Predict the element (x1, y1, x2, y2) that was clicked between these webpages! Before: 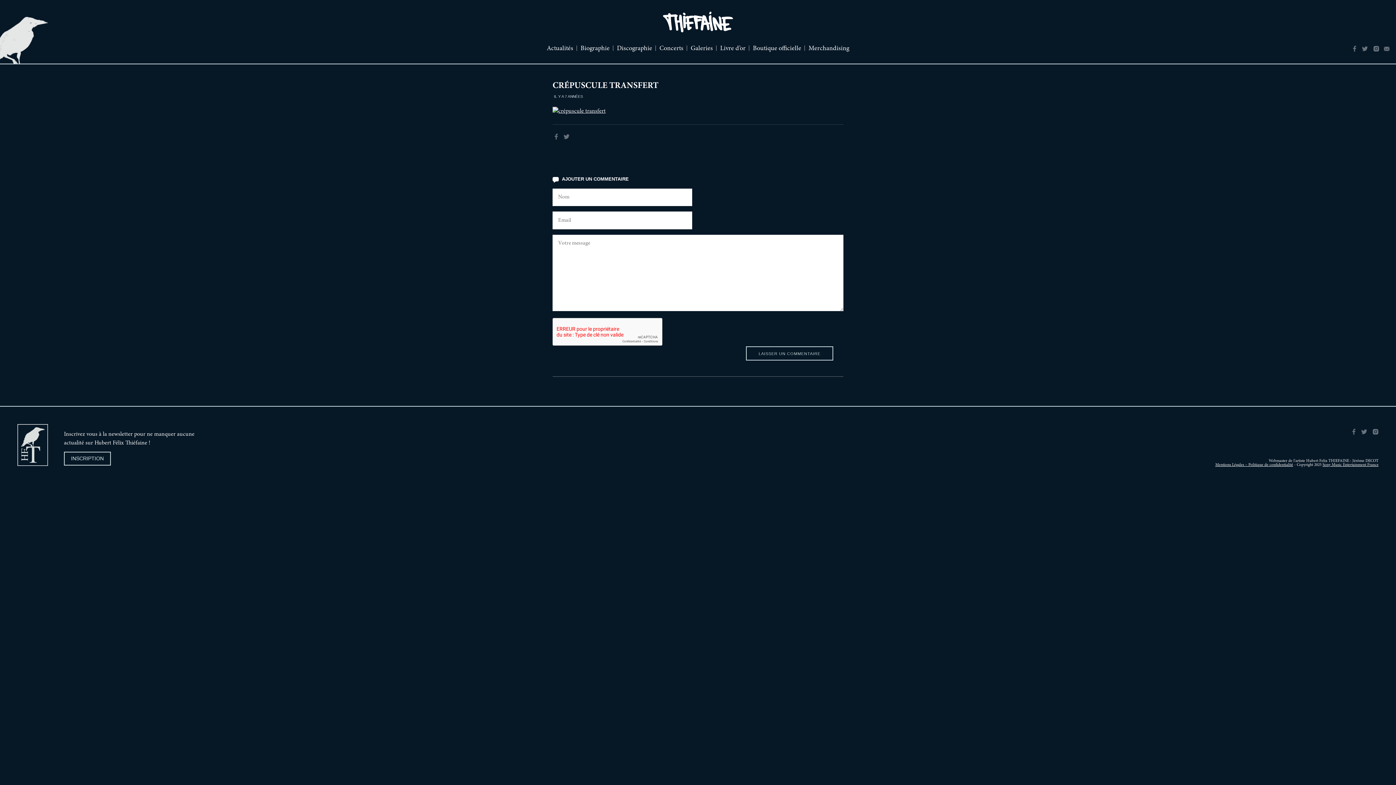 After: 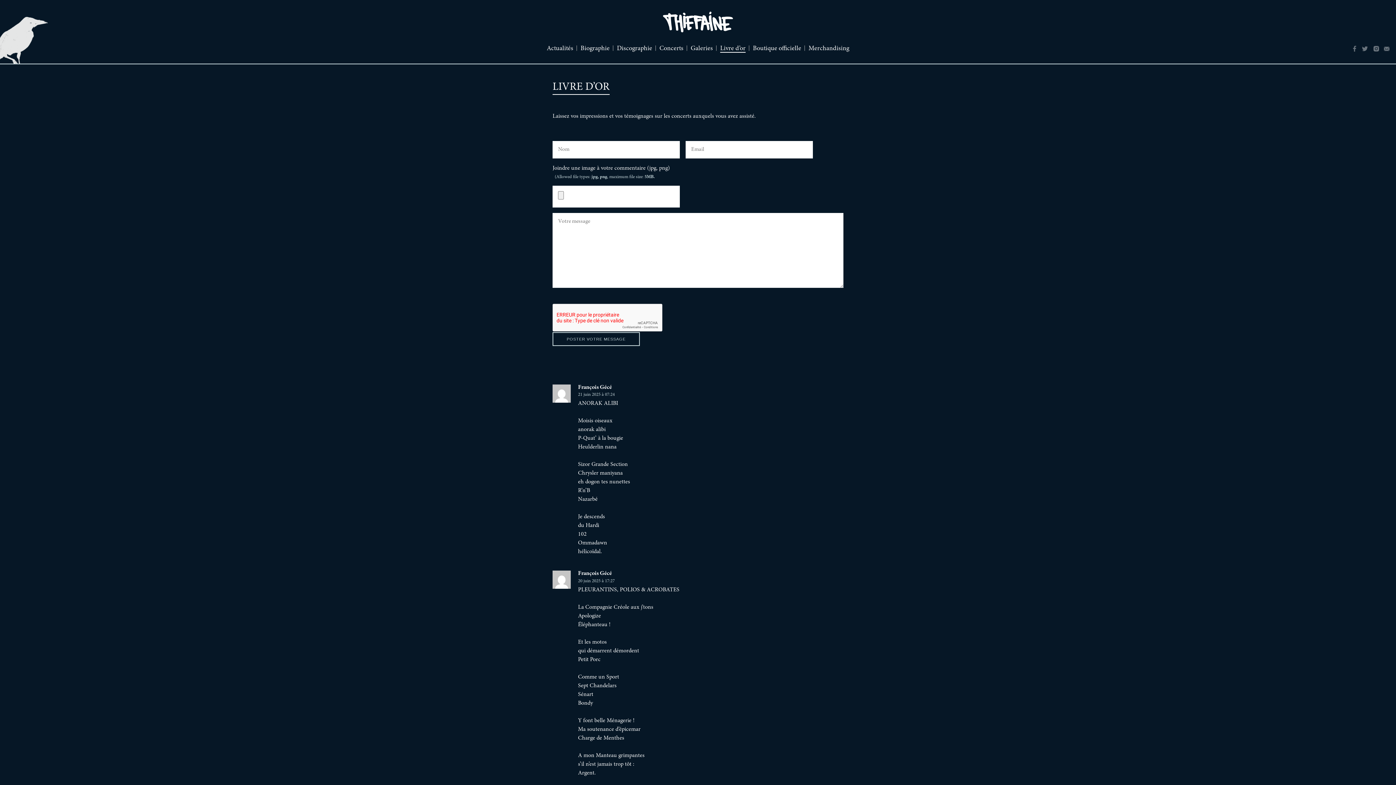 Action: bbox: (720, 45, 745, 52) label: Livre d’or